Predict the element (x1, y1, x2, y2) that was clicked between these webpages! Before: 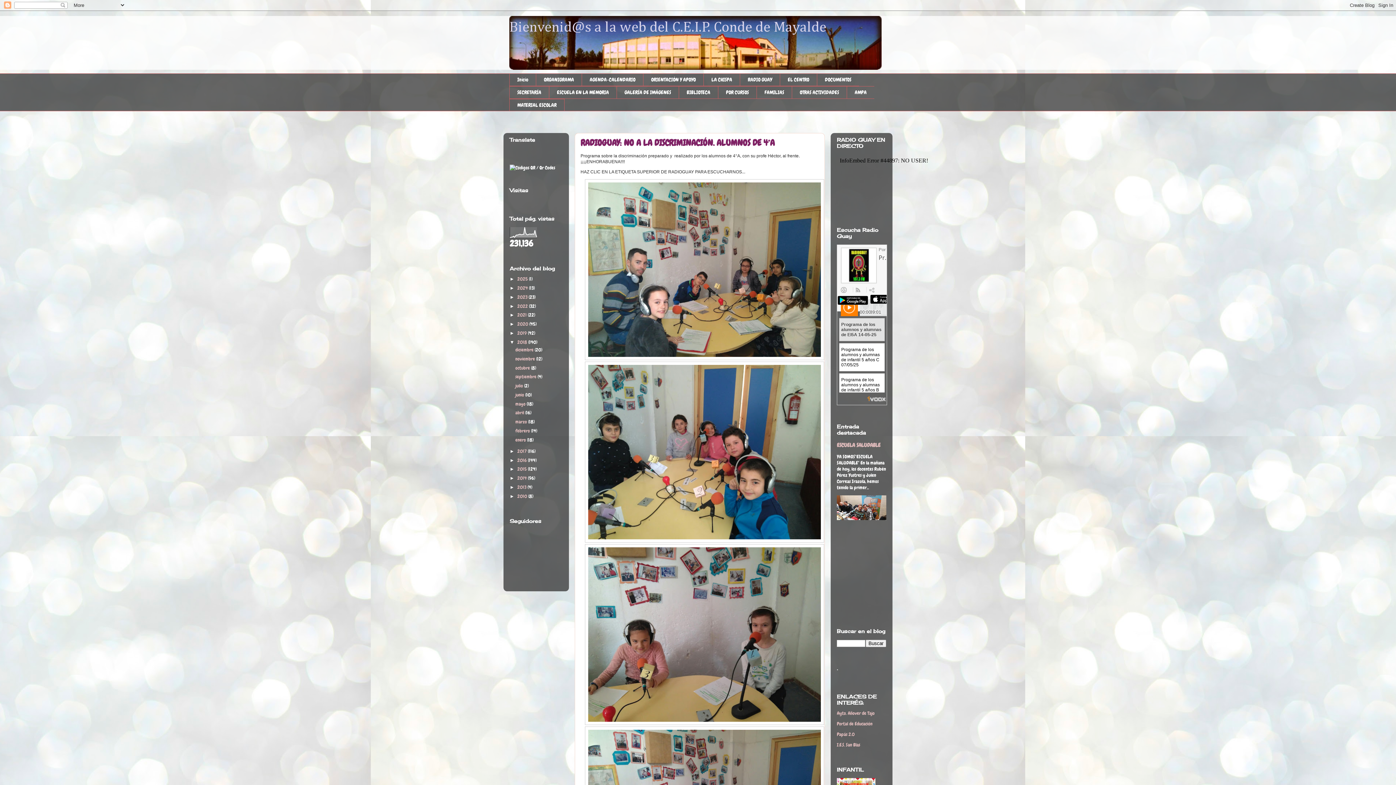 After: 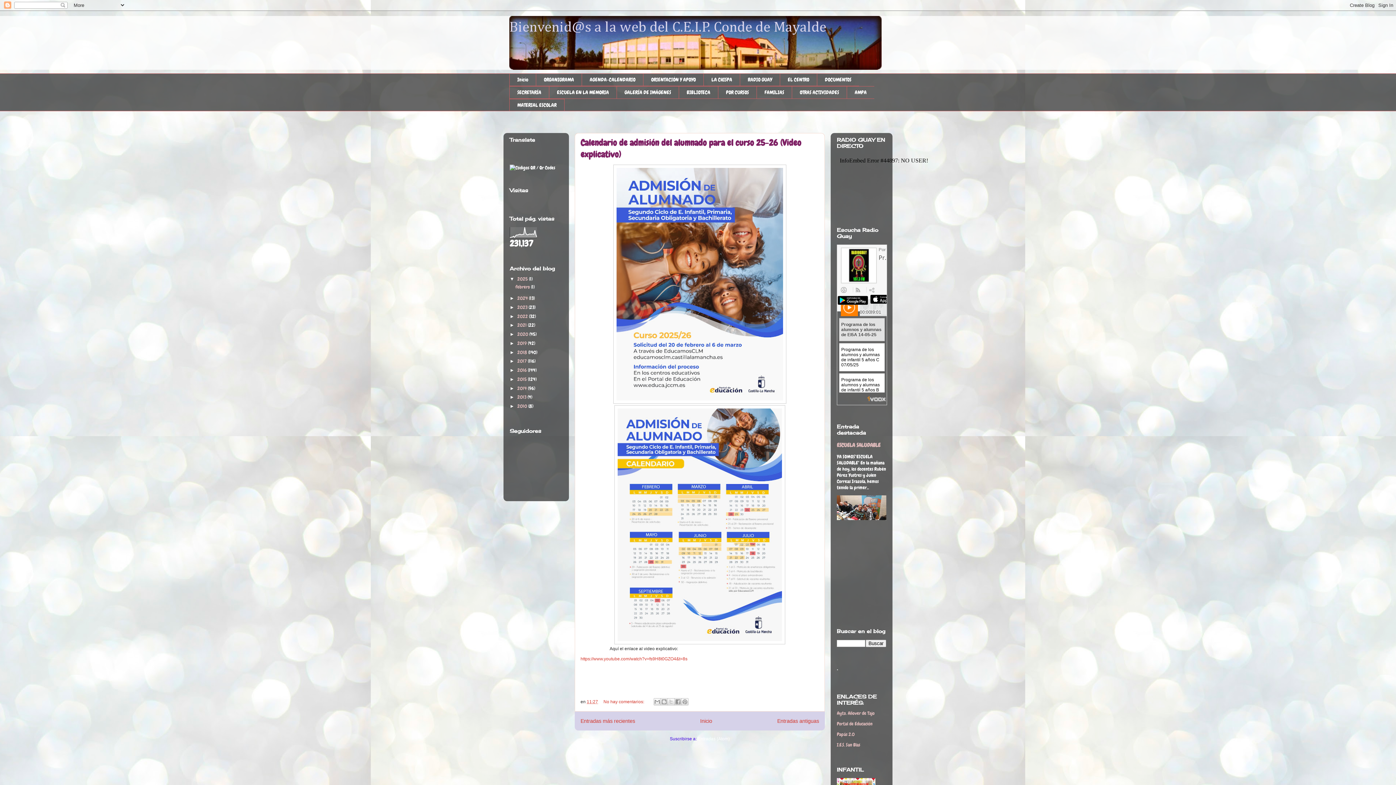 Action: label: 2025  bbox: (517, 276, 529, 282)